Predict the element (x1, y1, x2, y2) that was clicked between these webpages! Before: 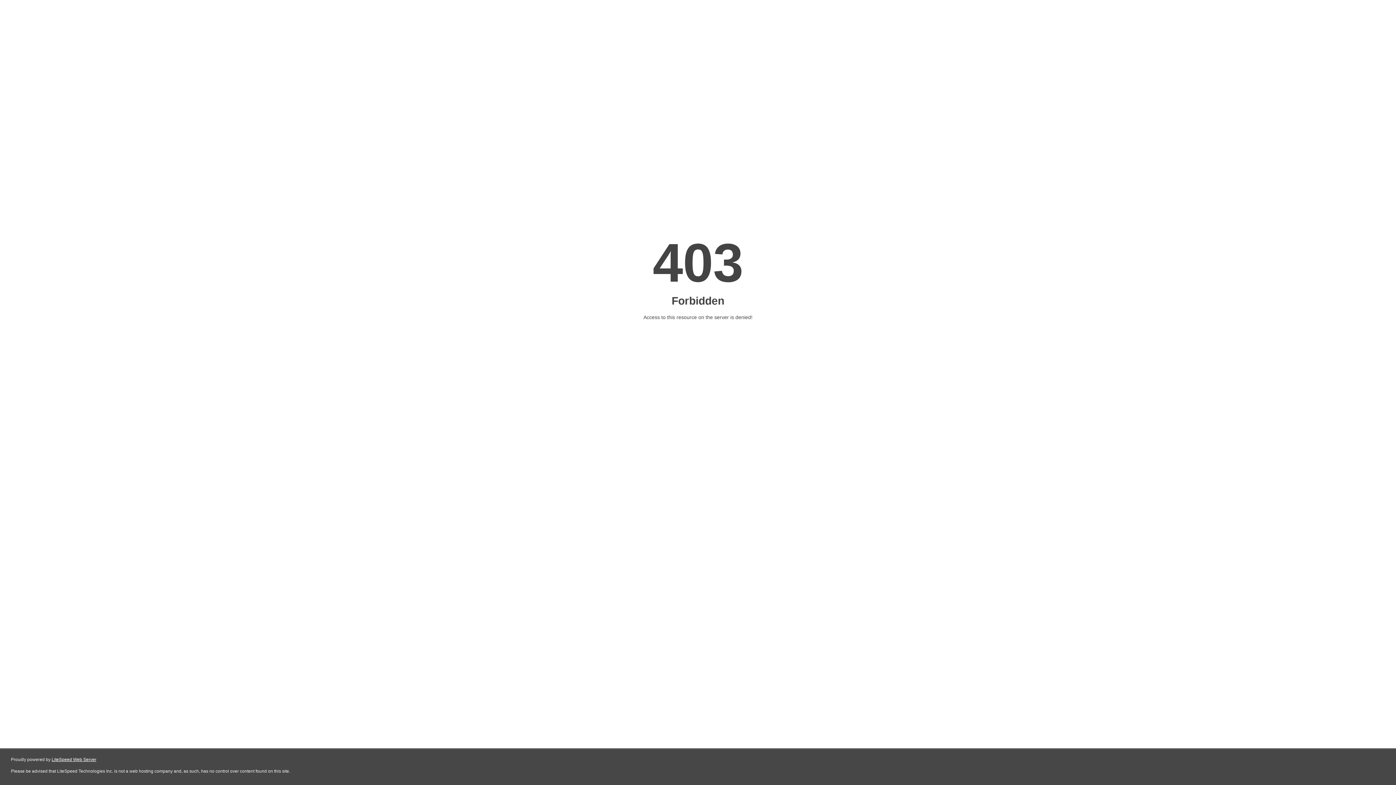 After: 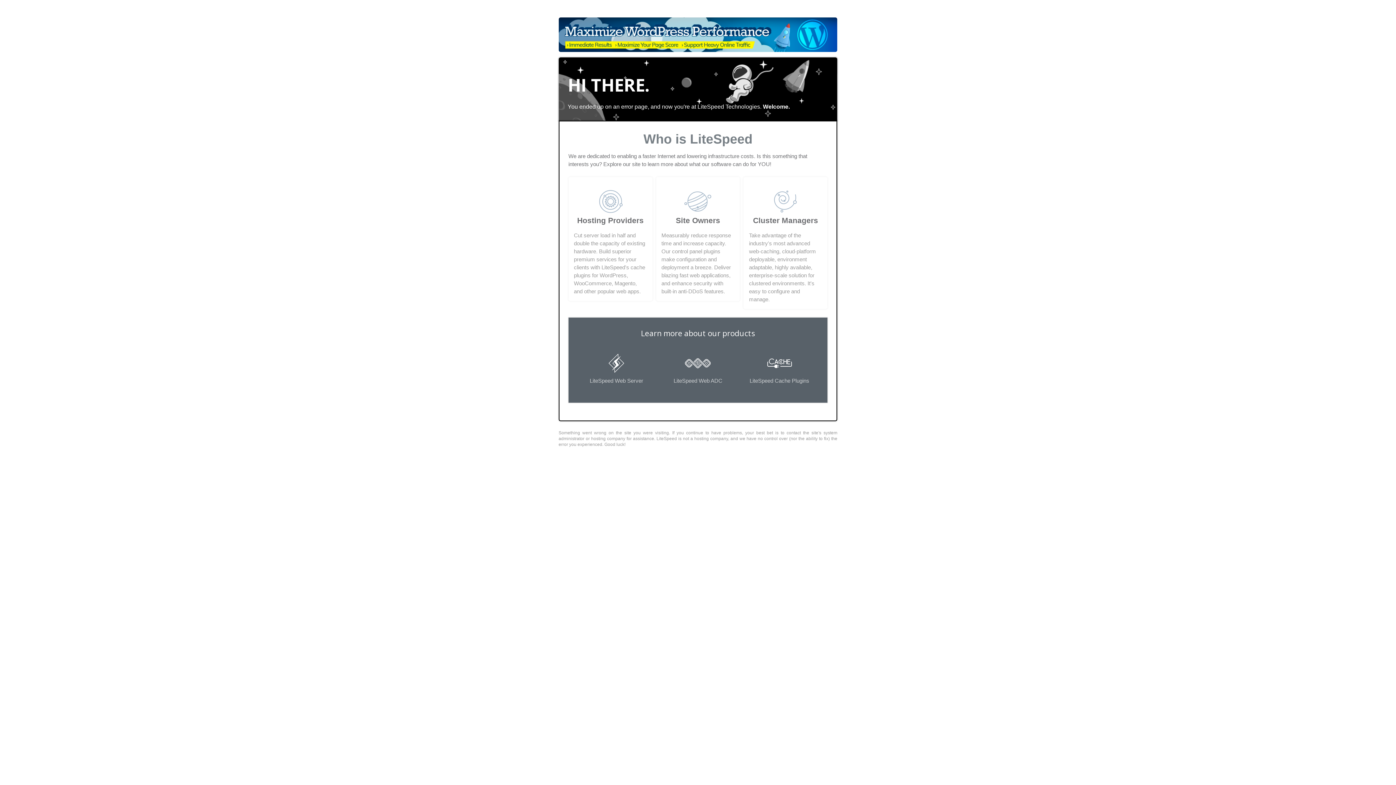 Action: label: LiteSpeed Web Server bbox: (51, 757, 96, 762)